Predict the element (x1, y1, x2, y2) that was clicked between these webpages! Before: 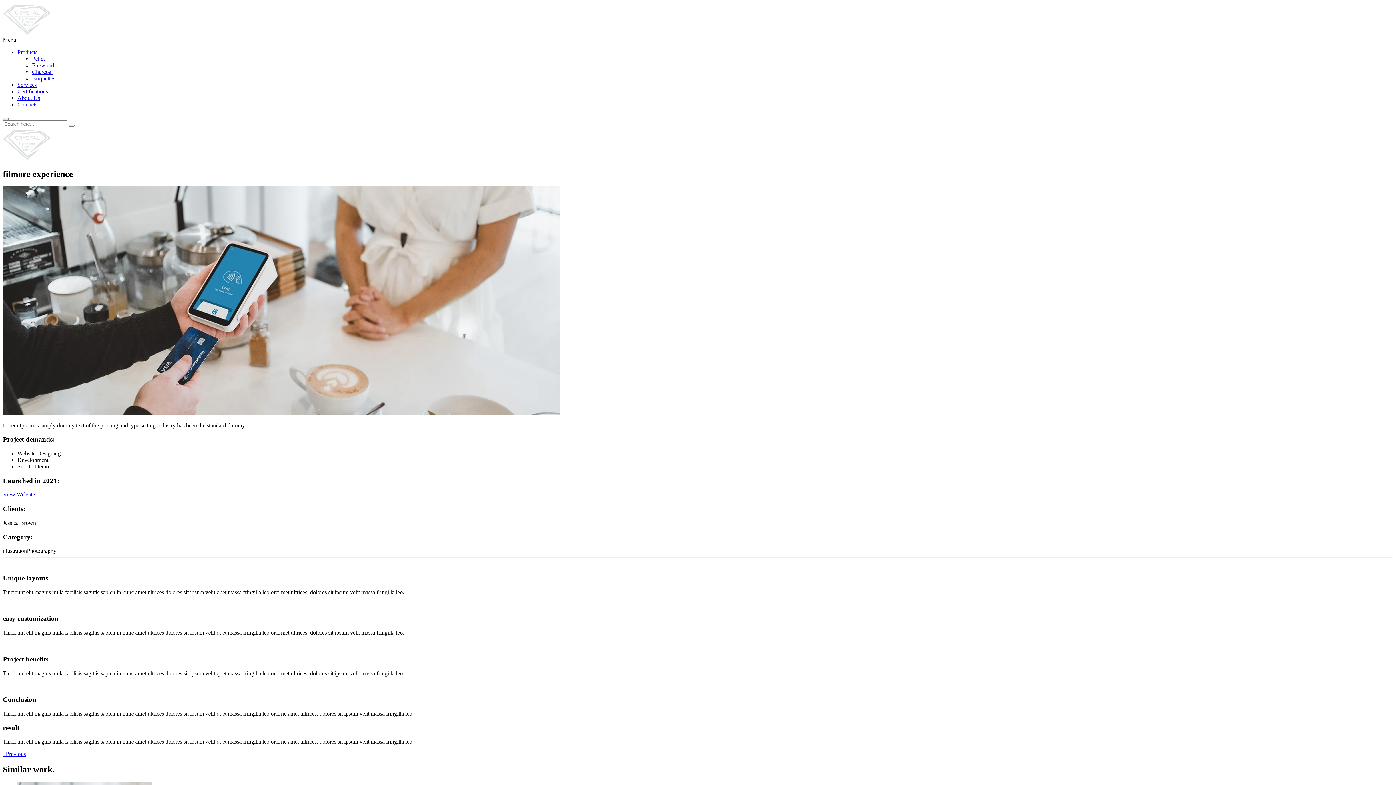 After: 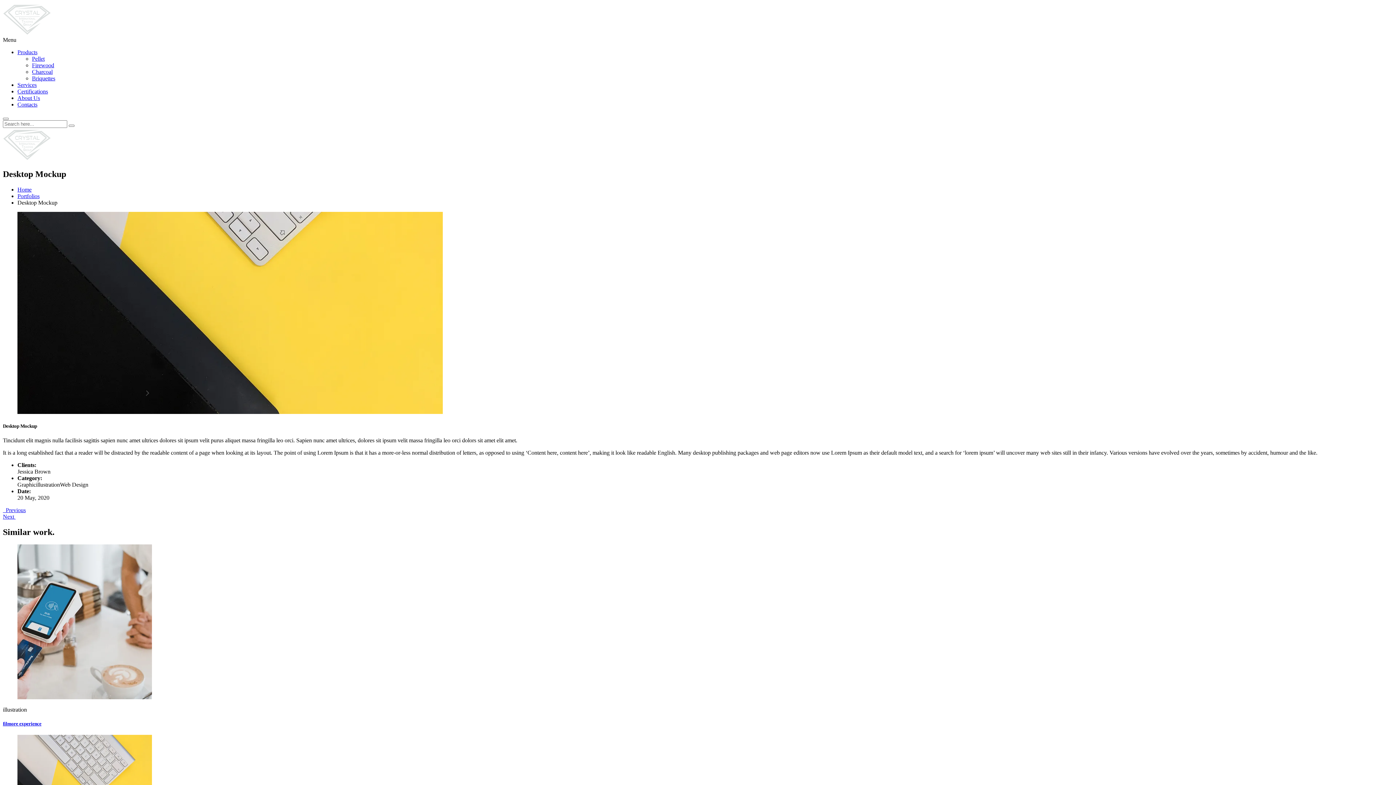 Action: label:   Previous bbox: (2, 751, 25, 757)